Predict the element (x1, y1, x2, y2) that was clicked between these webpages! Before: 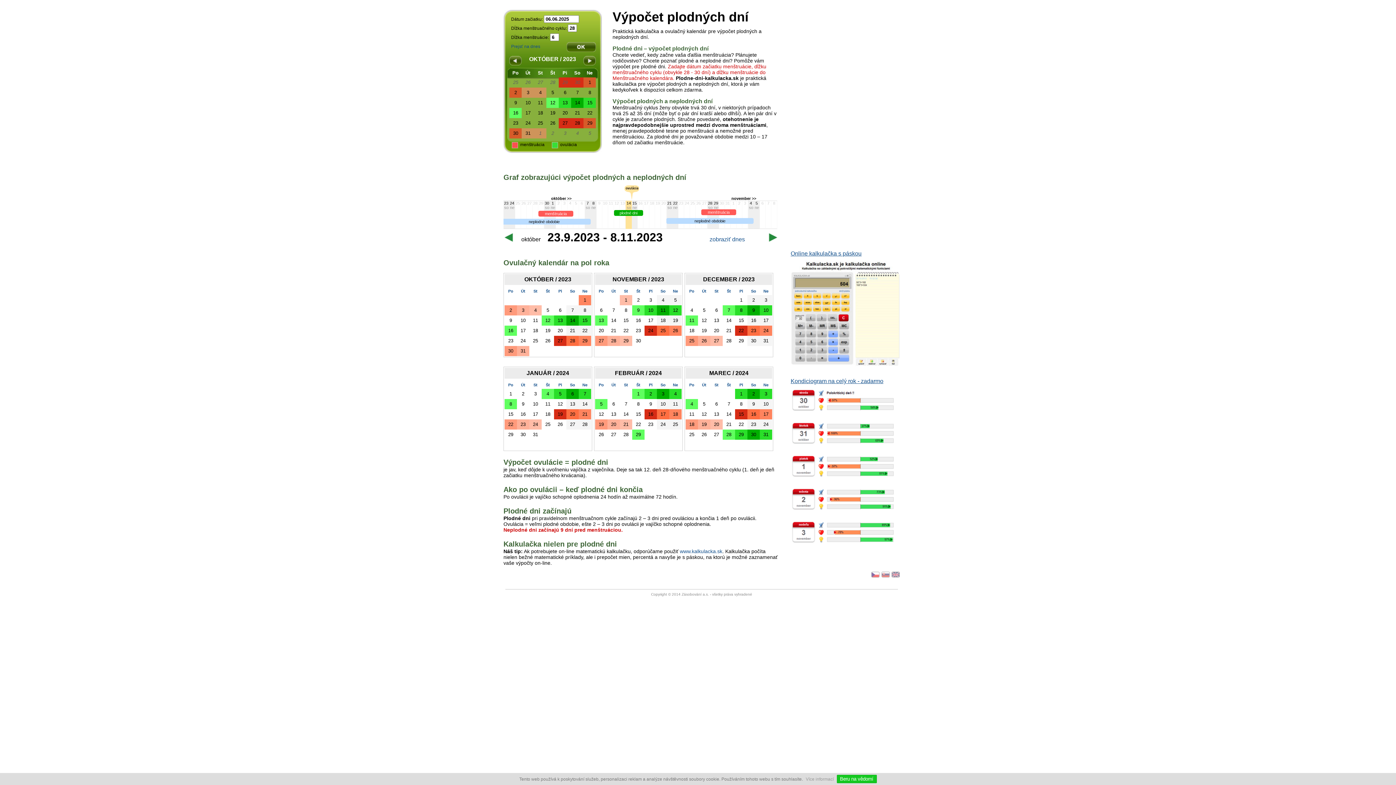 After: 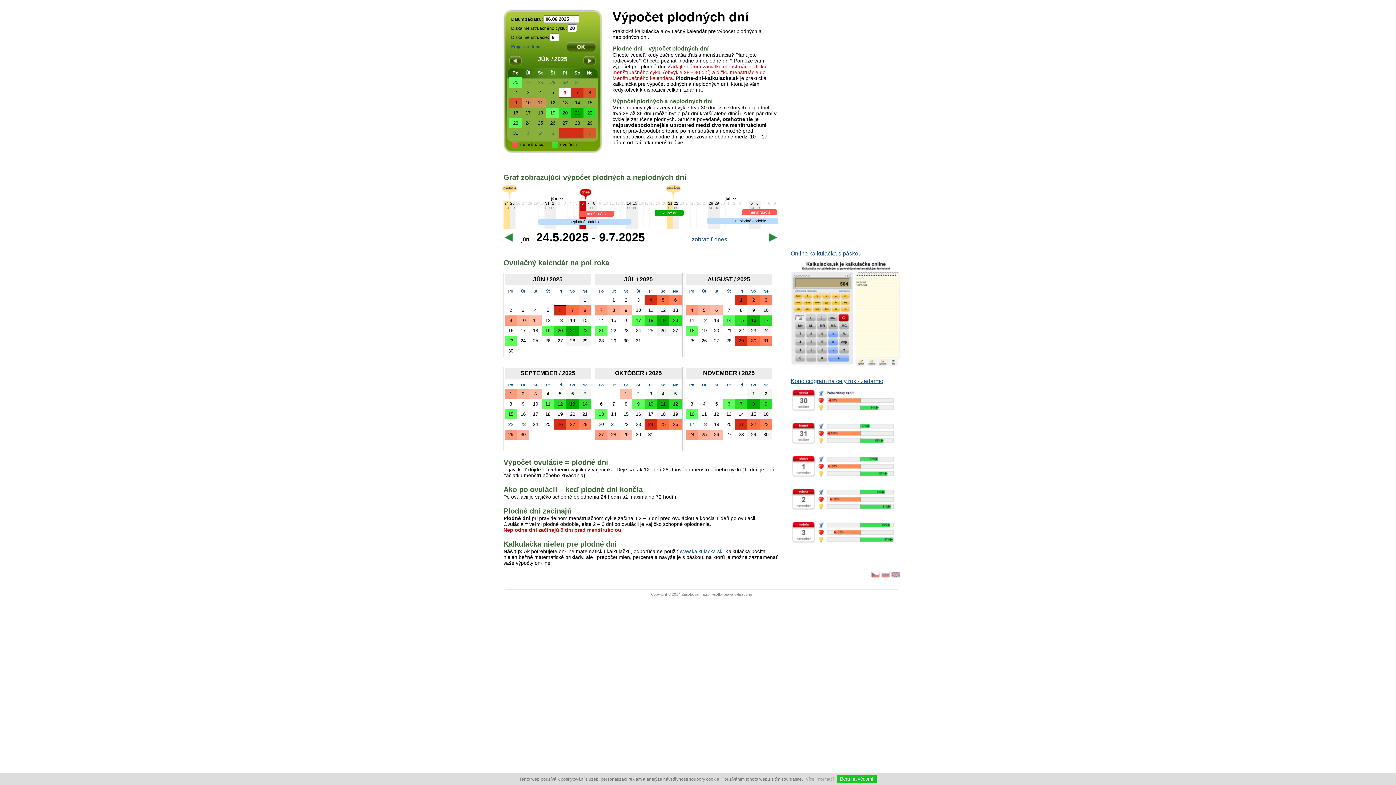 Action: bbox: (709, 236, 745, 242) label: zobraziť dnes